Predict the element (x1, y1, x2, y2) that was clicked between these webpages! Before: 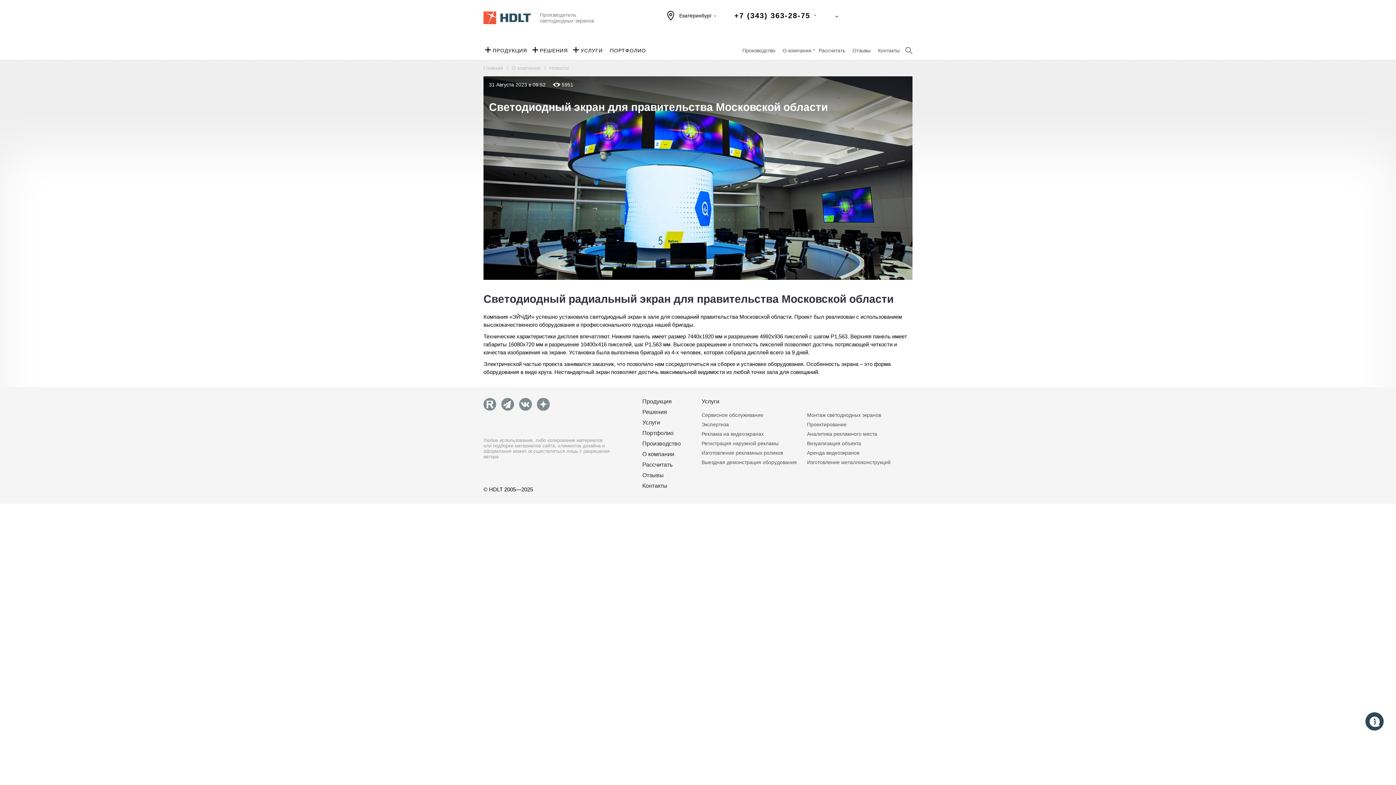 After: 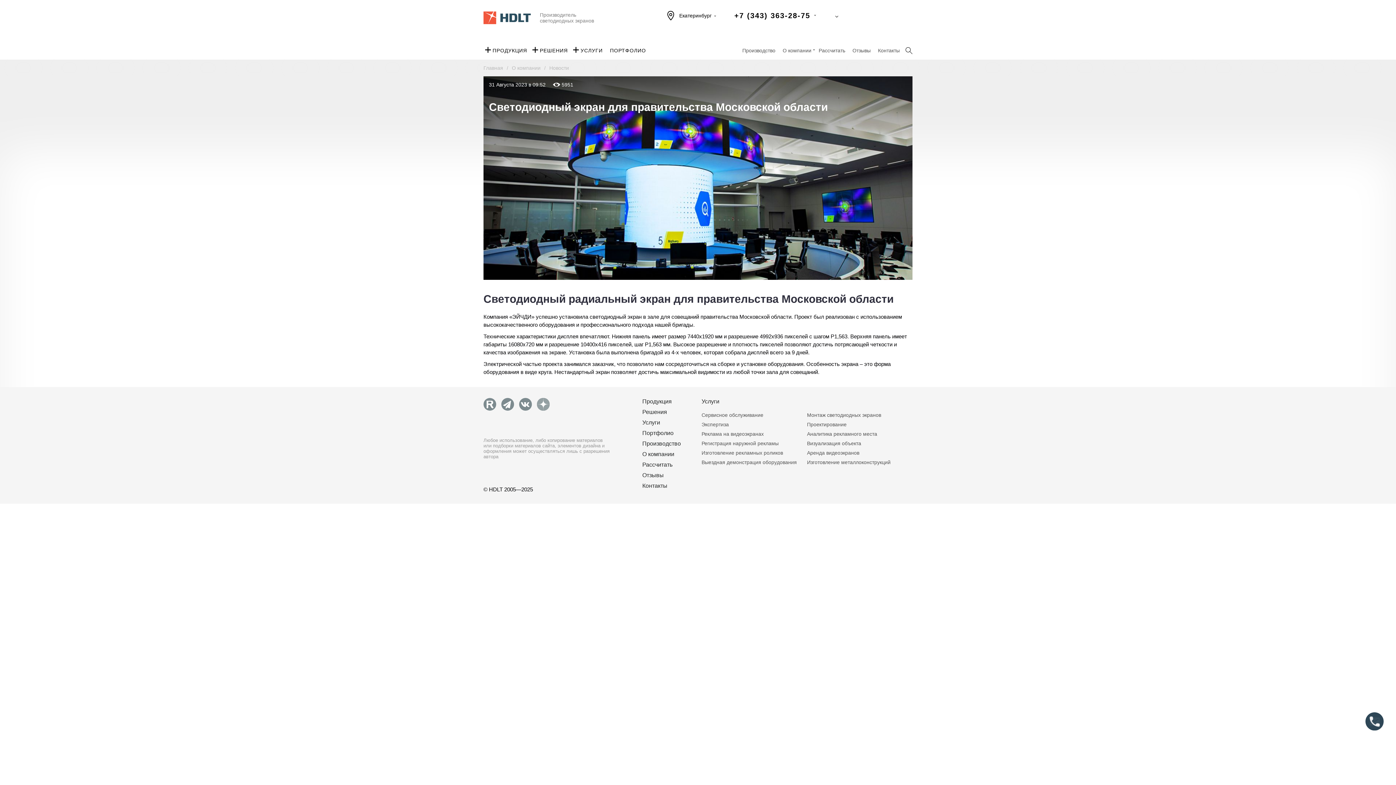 Action: bbox: (537, 398, 549, 410)